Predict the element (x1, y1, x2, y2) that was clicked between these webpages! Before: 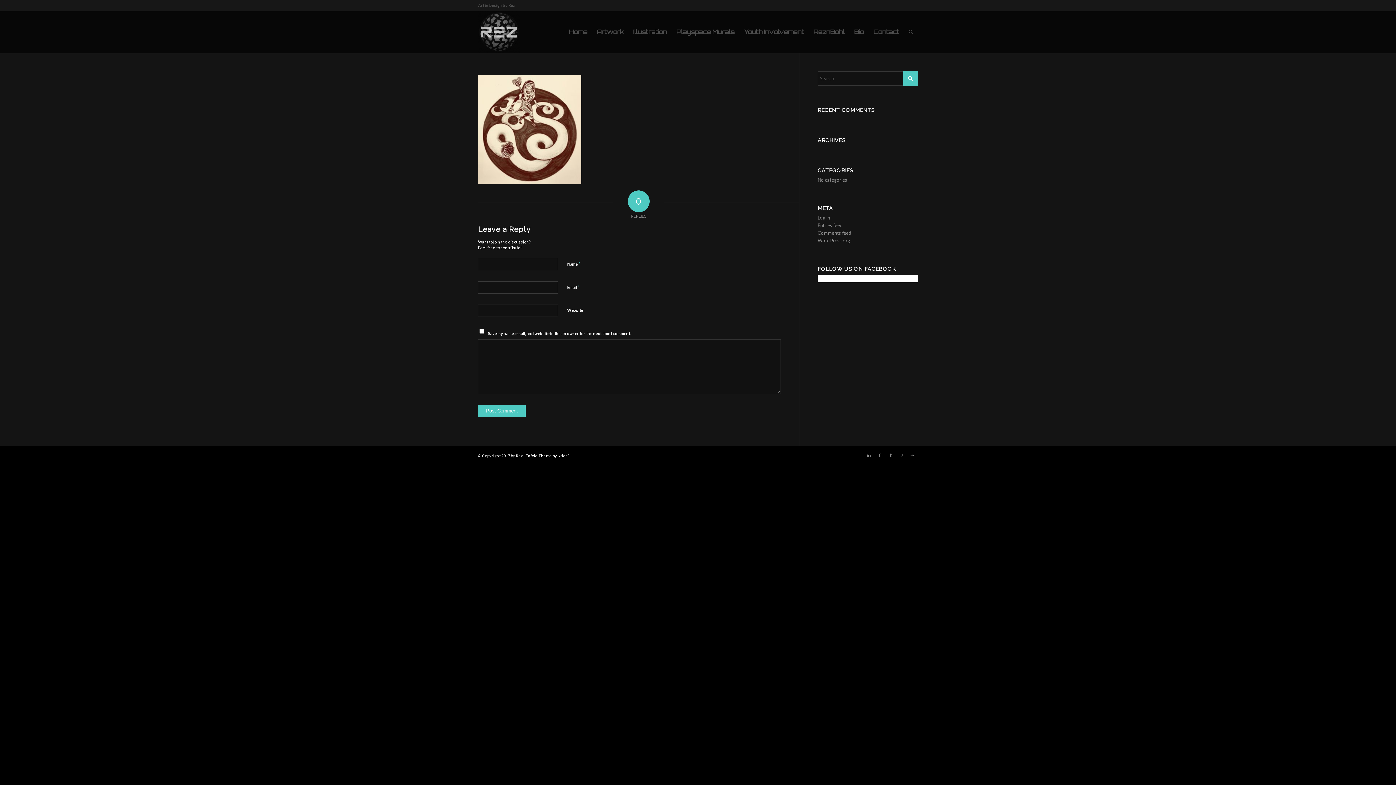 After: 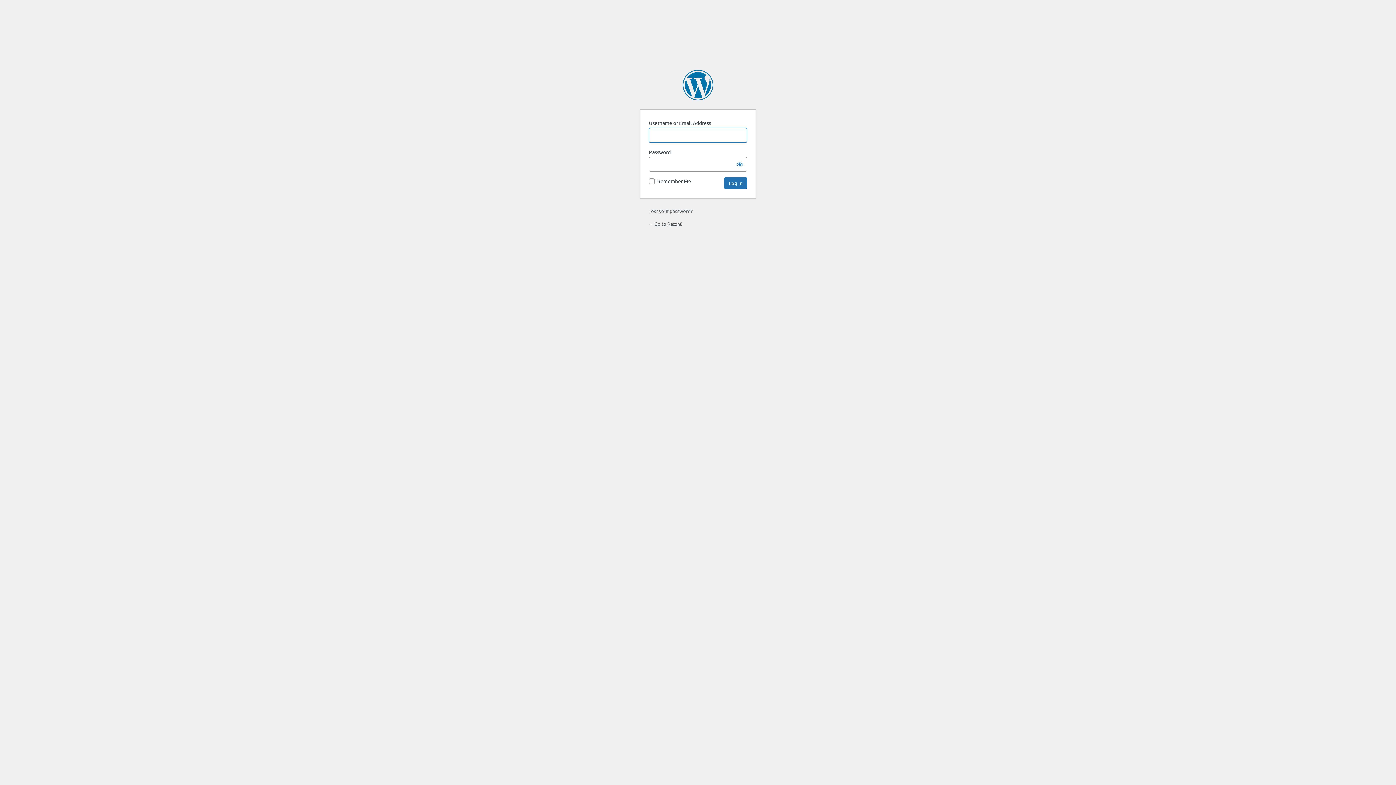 Action: label: Log in bbox: (817, 214, 830, 220)